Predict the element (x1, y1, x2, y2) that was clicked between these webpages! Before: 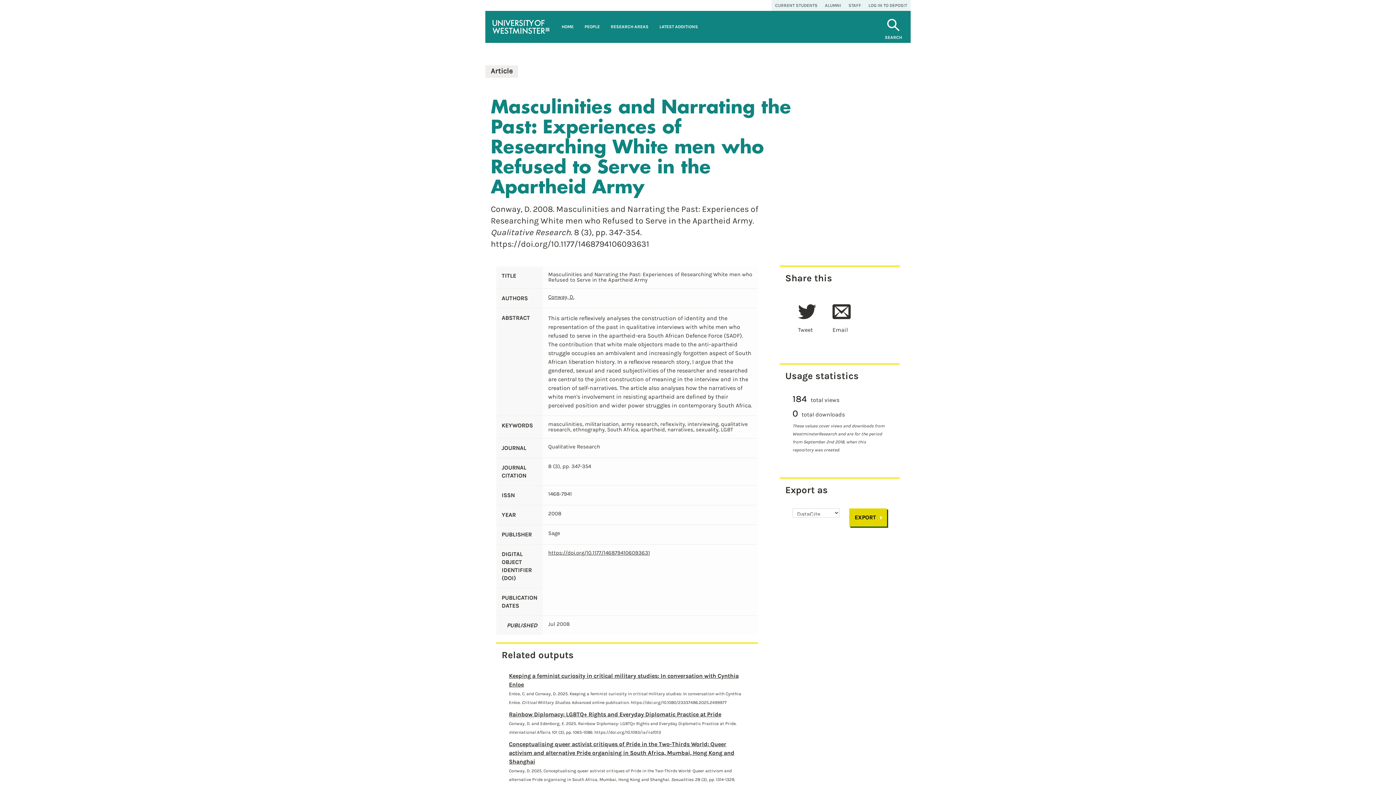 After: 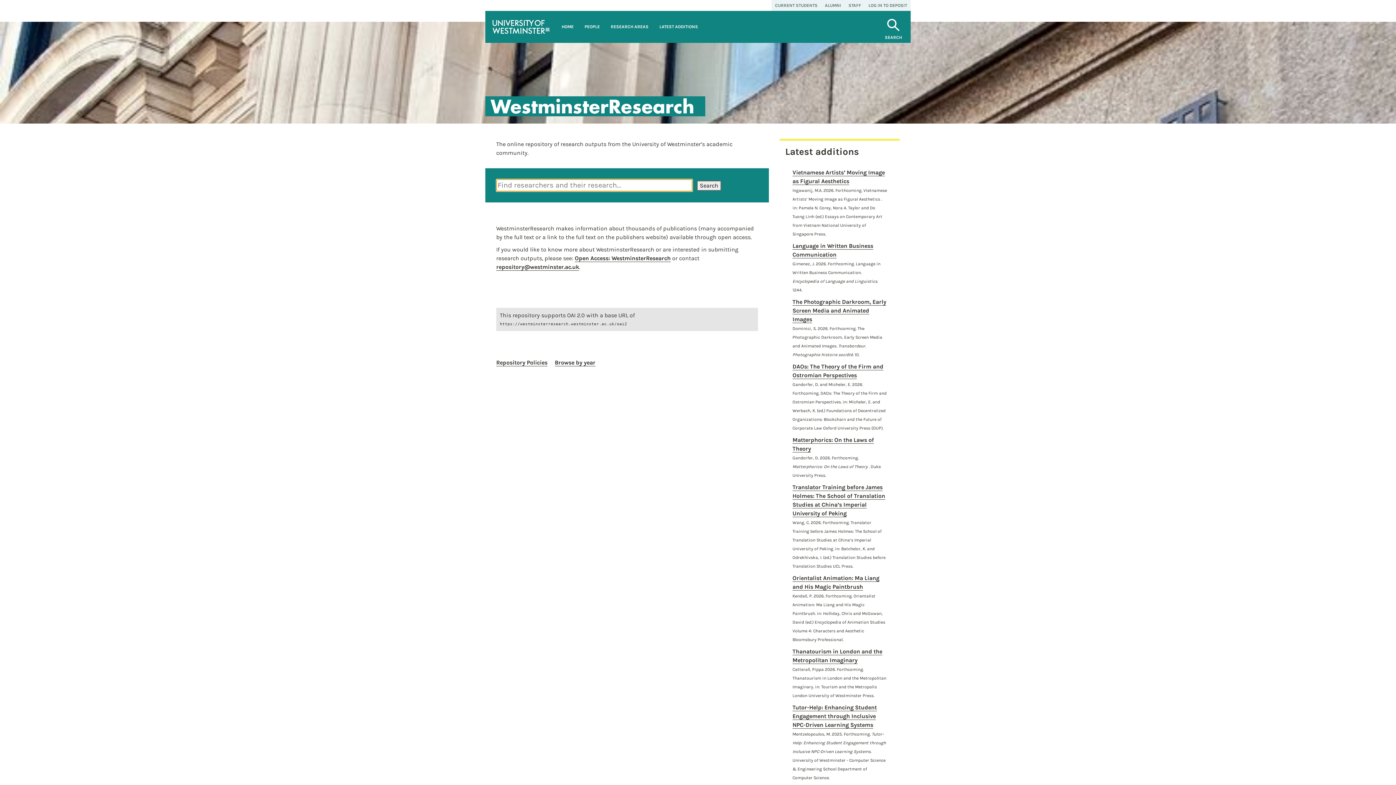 Action: bbox: (485, 10, 556, 42) label: University of Westminster